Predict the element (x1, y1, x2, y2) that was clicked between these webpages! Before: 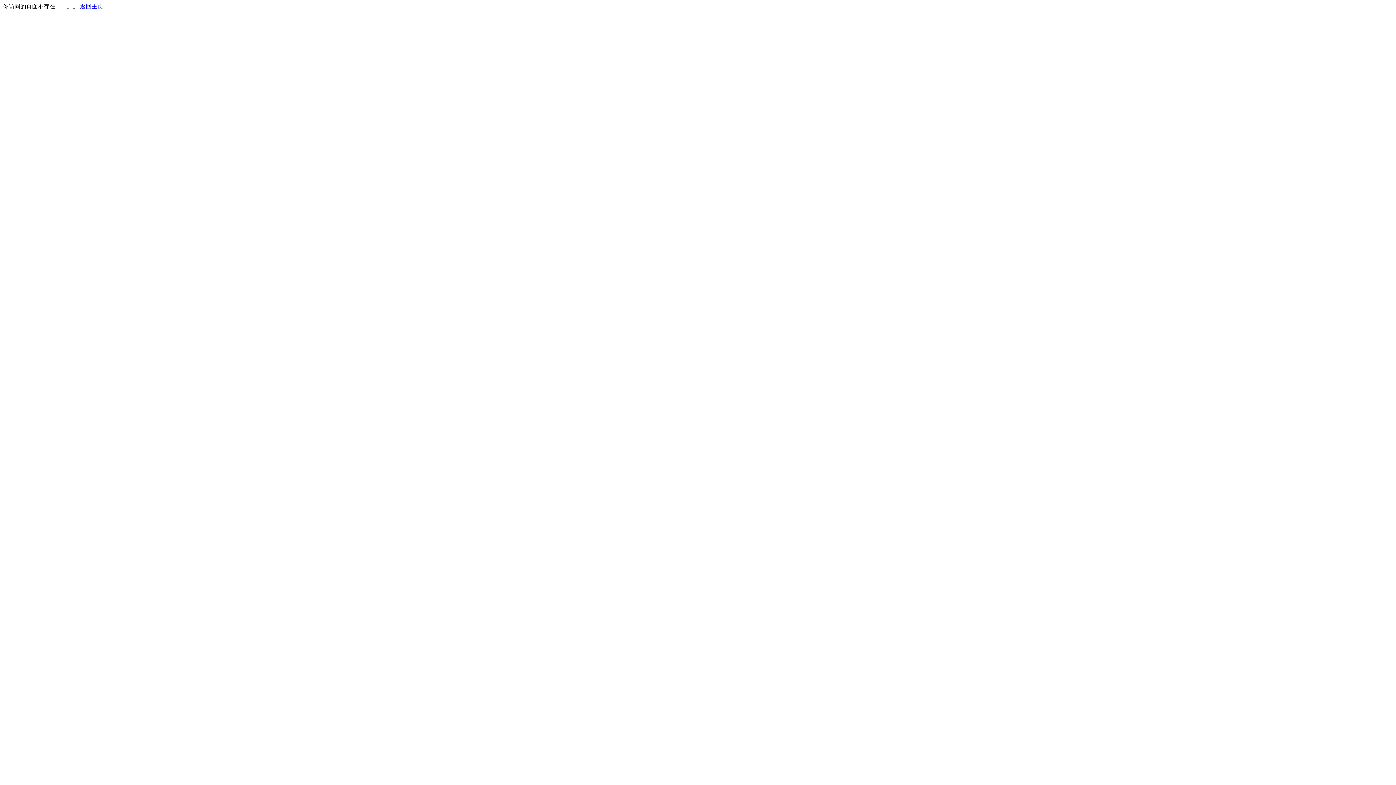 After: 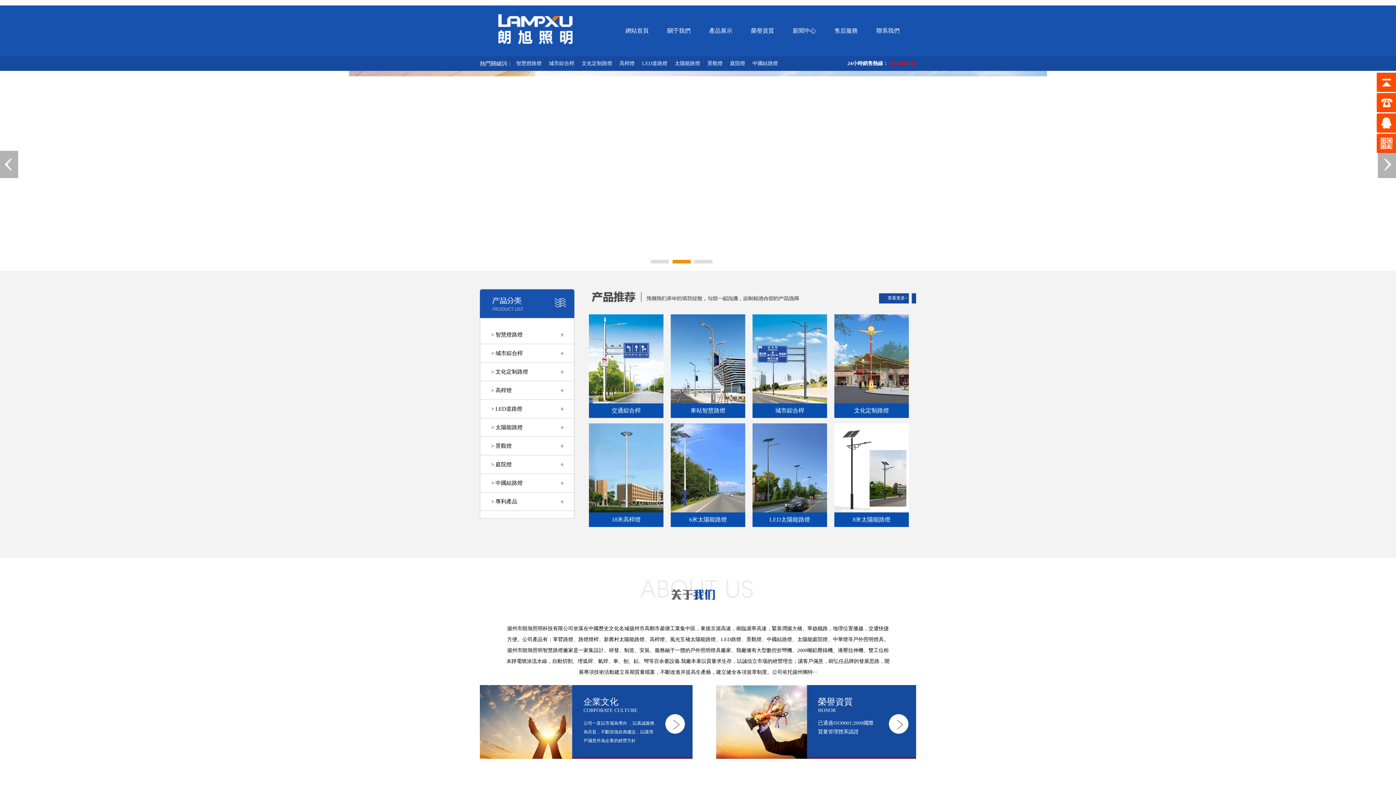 Action: bbox: (80, 3, 103, 9) label: 返回主页